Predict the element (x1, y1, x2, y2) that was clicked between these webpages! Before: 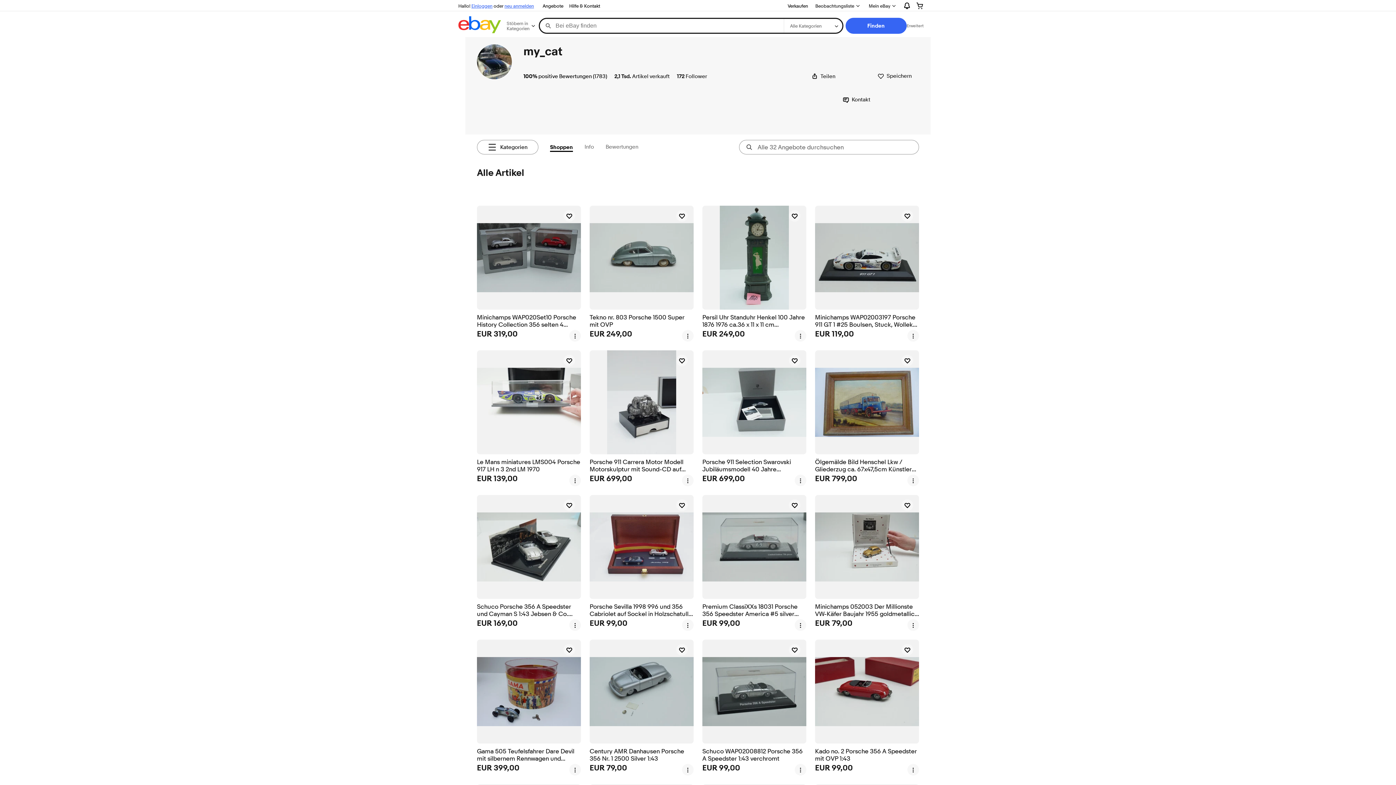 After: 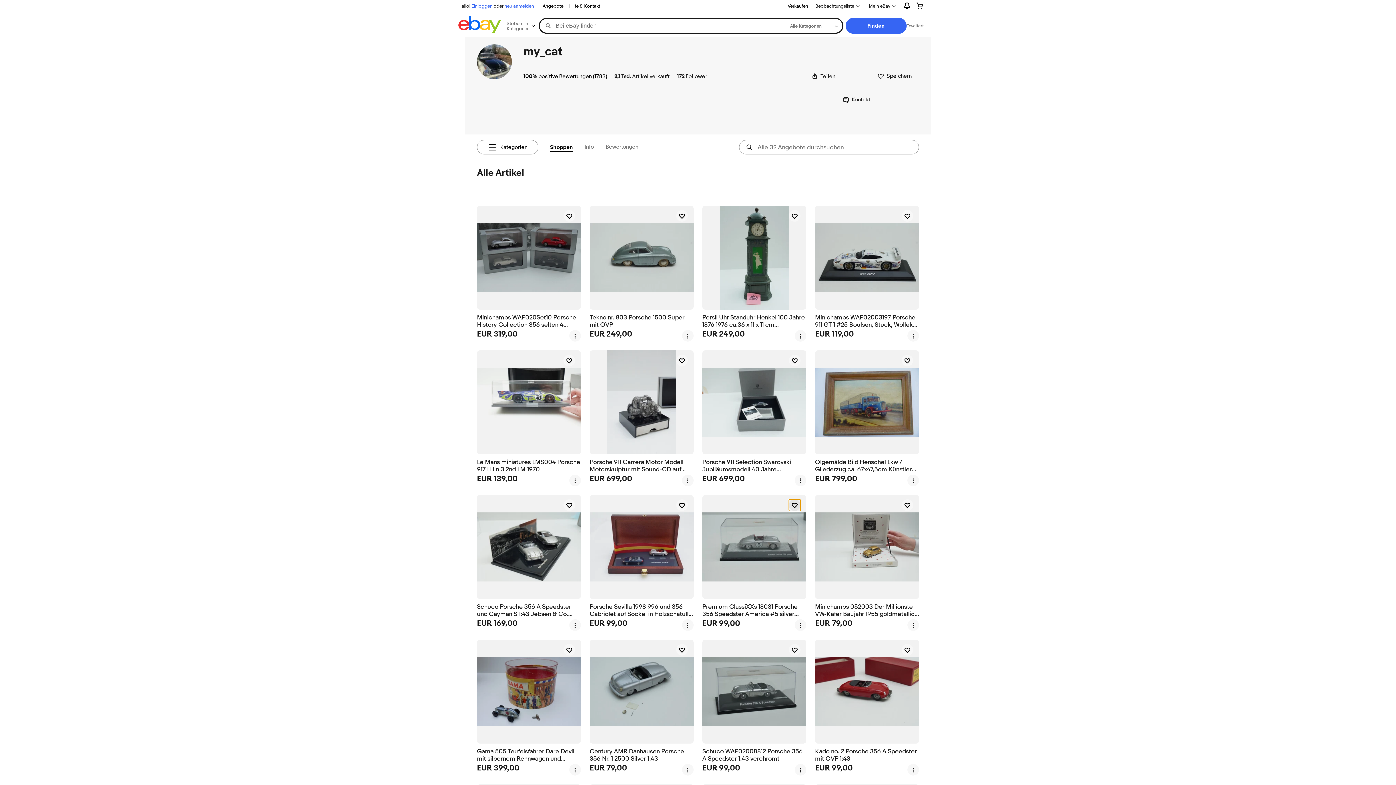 Action: bbox: (789, 499, 800, 511) label: beobachten Premium ClassiXXs 18031 Porsche 356 Speedster America #5 silver handmade 1:43